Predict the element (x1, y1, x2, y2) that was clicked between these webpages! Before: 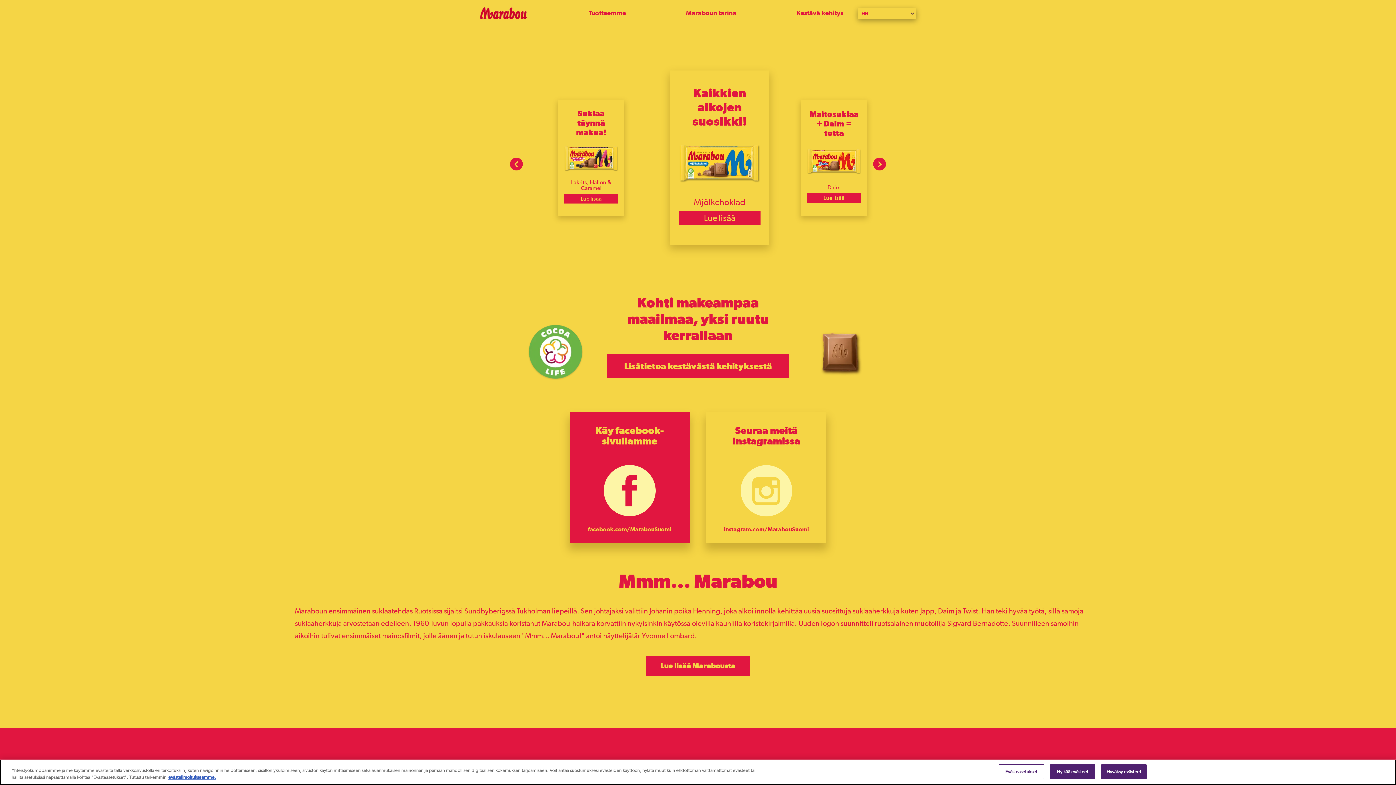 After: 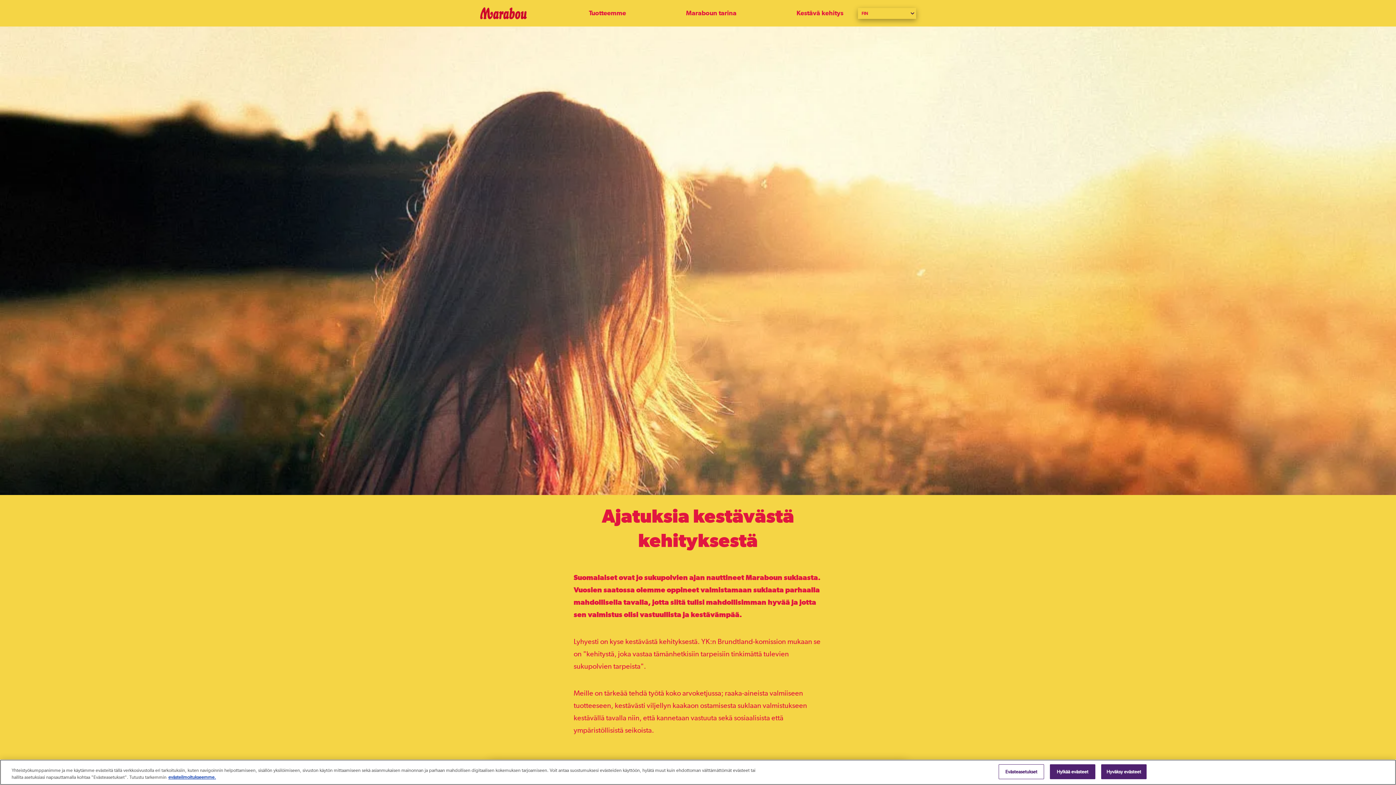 Action: label: Kestävä kehitys bbox: (796, 9, 843, 16)